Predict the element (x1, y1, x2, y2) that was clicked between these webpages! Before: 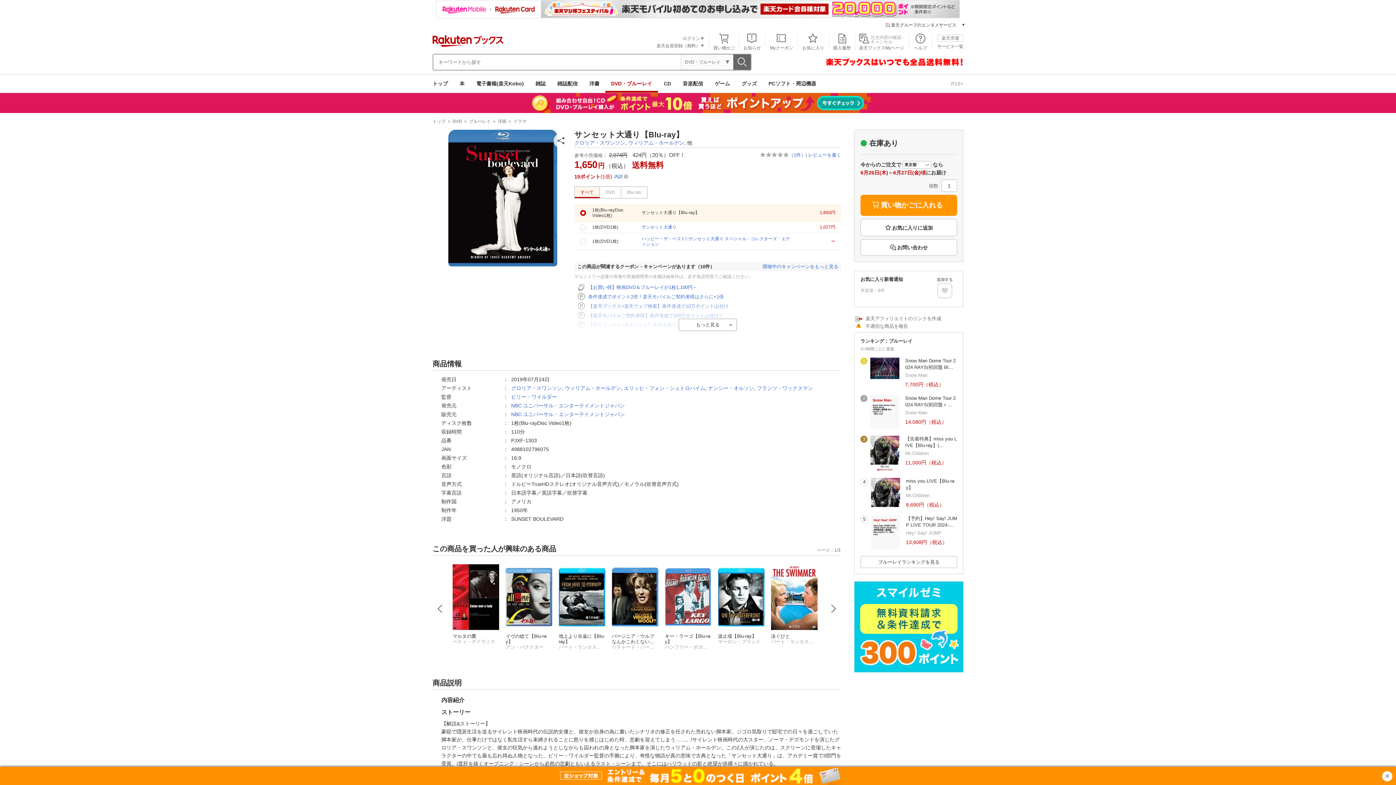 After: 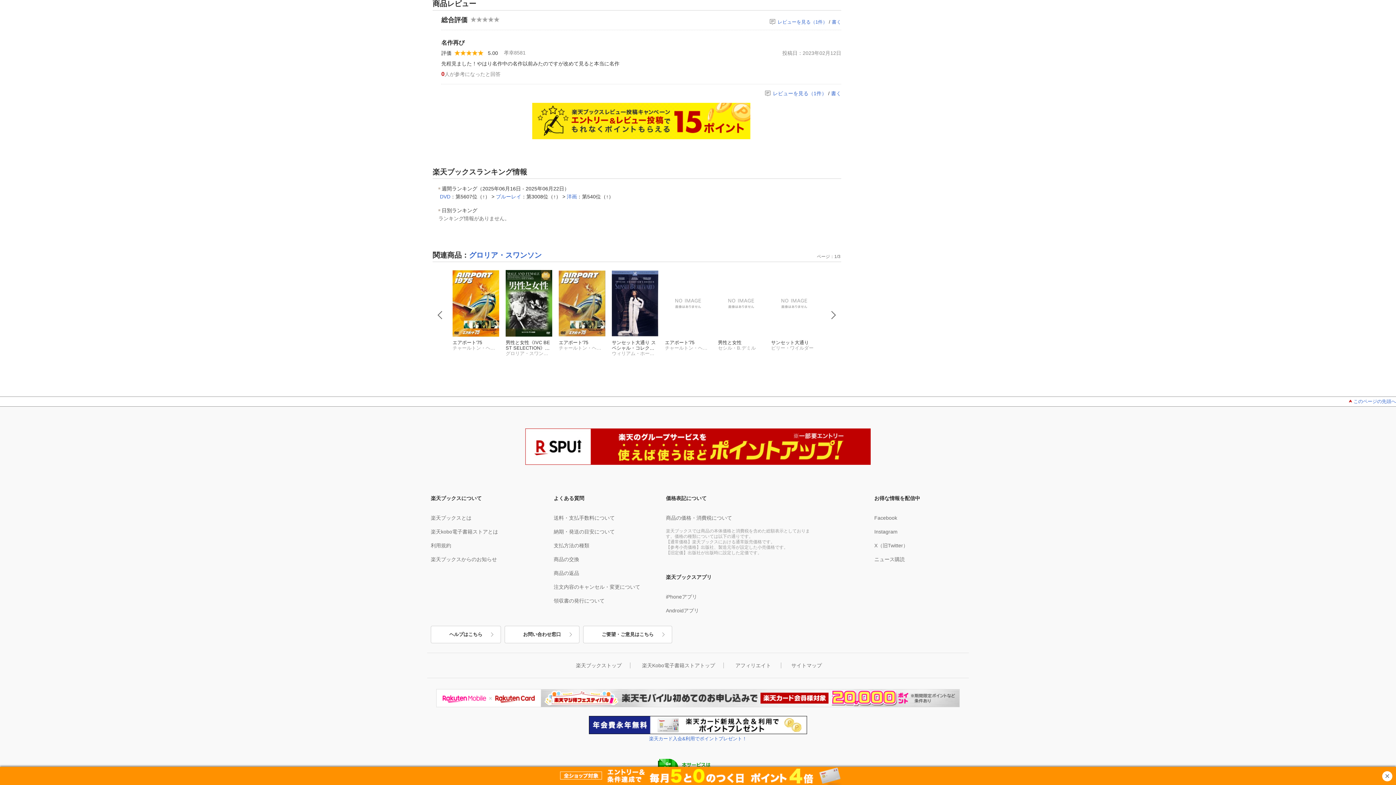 Action: bbox: (760, 152, 789, 157)